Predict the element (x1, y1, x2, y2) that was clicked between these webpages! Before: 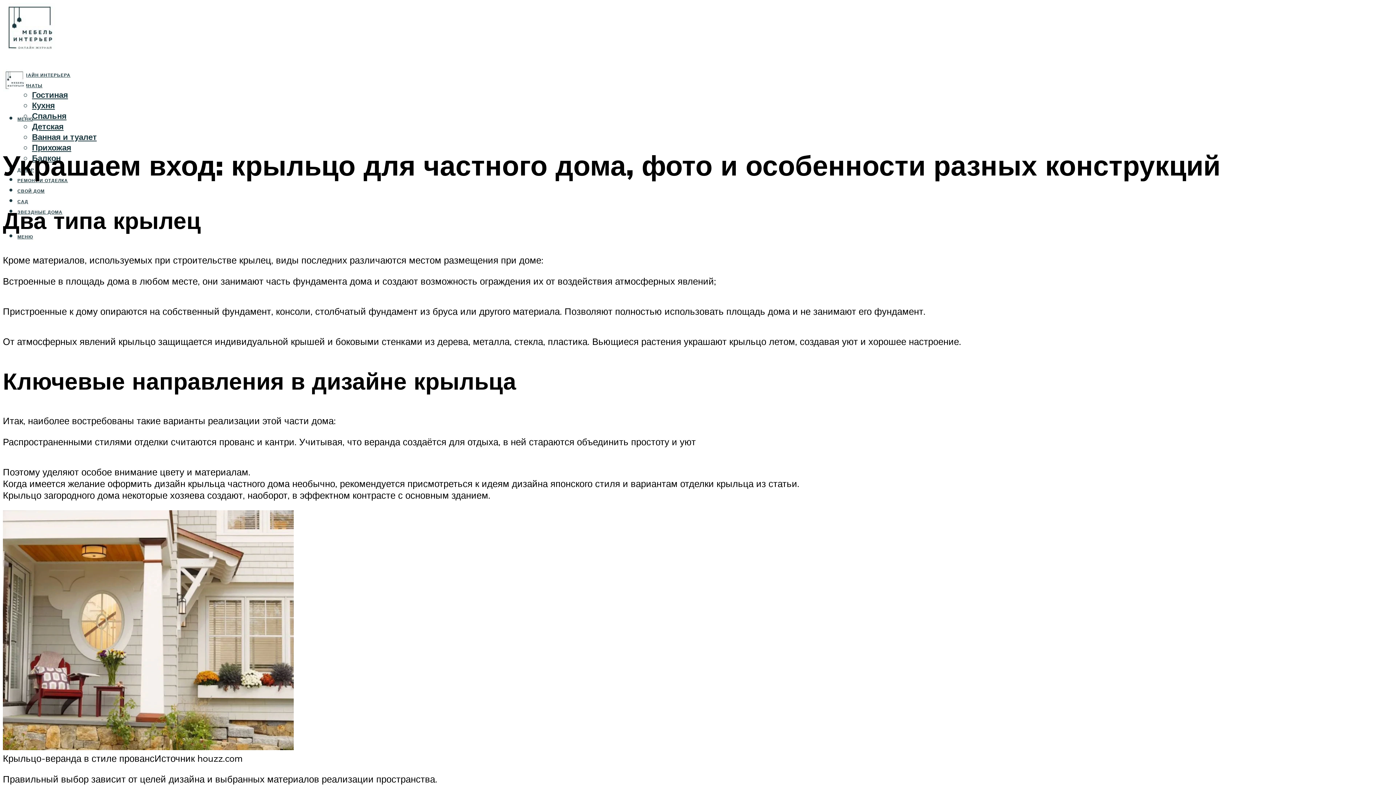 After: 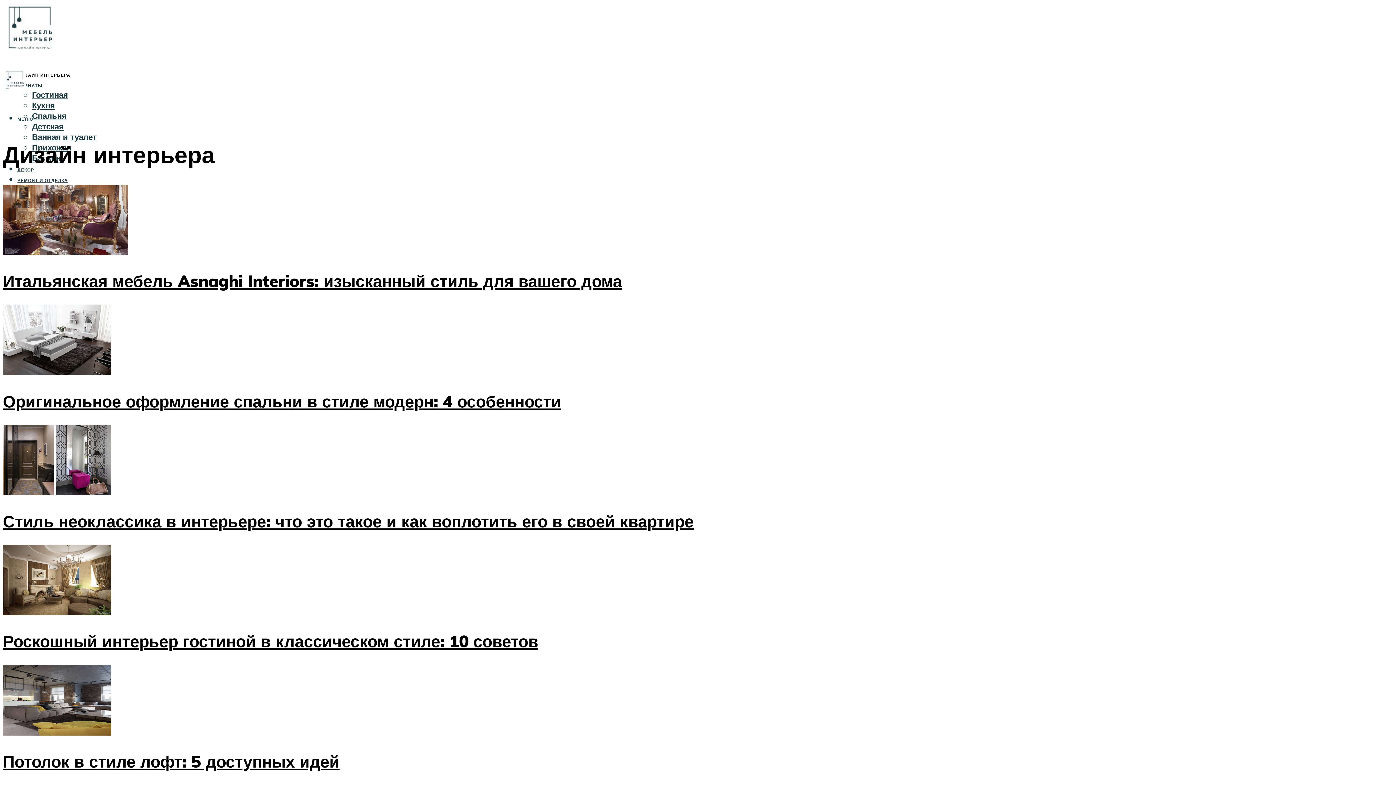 Action: label: ДИЗАЙН ИНТЕРЬЕРА bbox: (17, 72, 70, 77)